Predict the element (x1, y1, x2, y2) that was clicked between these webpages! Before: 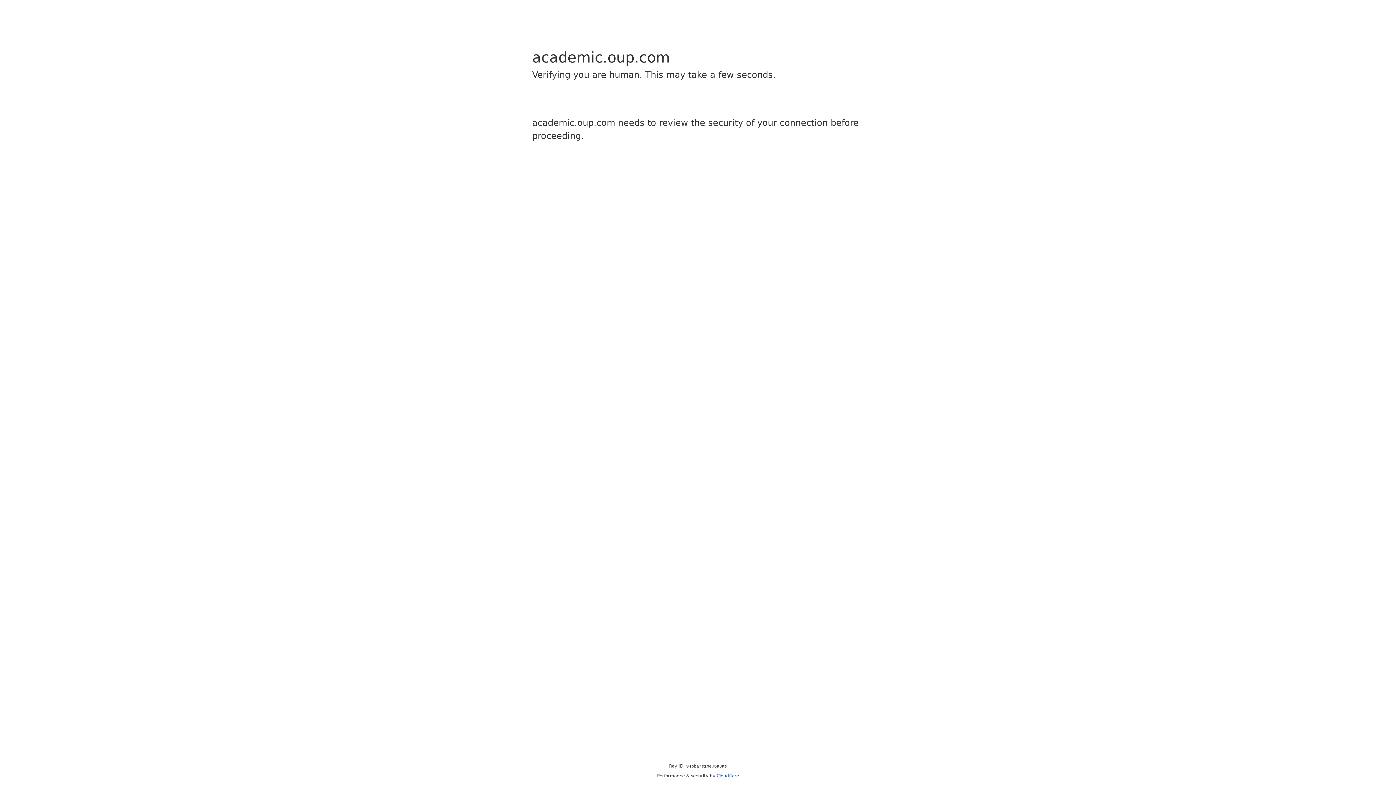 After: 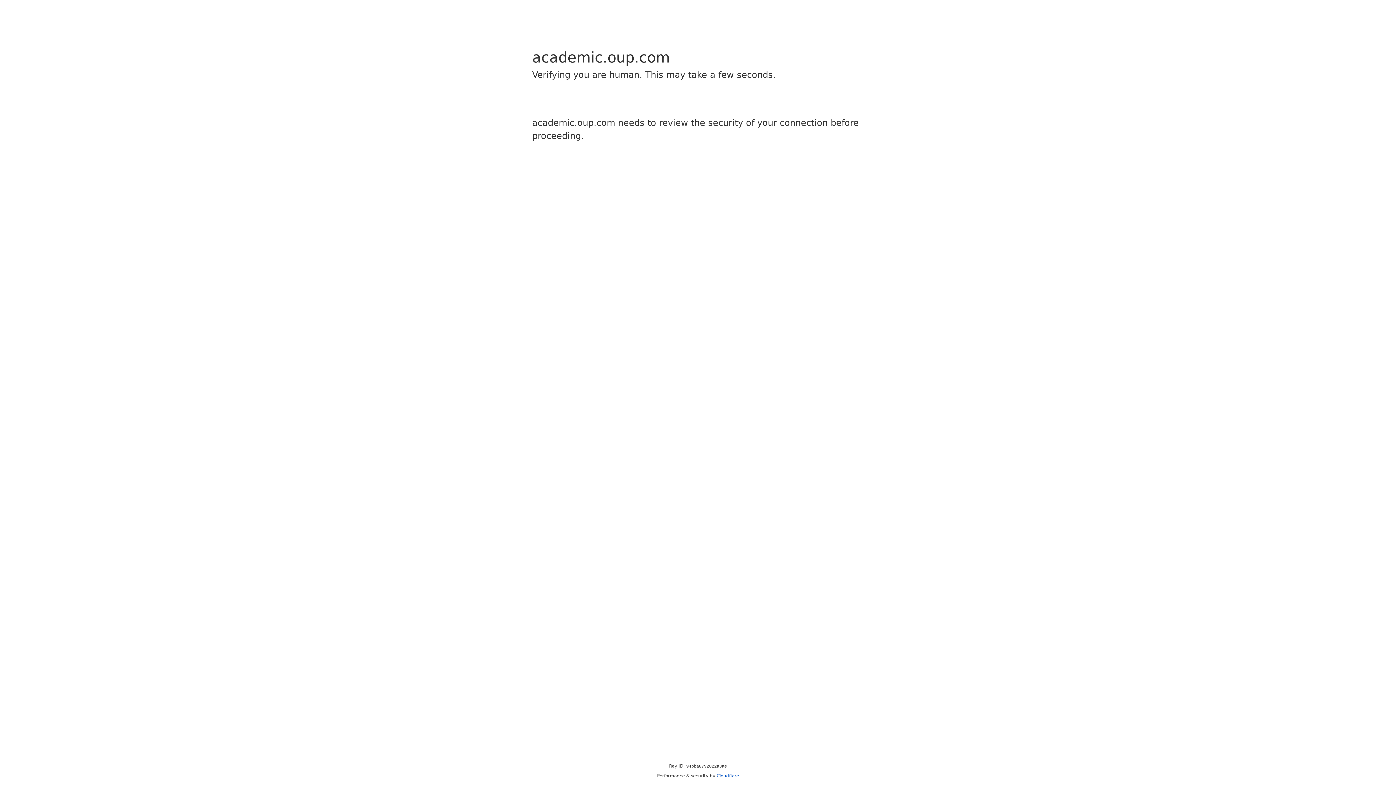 Action: bbox: (716, 773, 739, 778) label: Cloudflare